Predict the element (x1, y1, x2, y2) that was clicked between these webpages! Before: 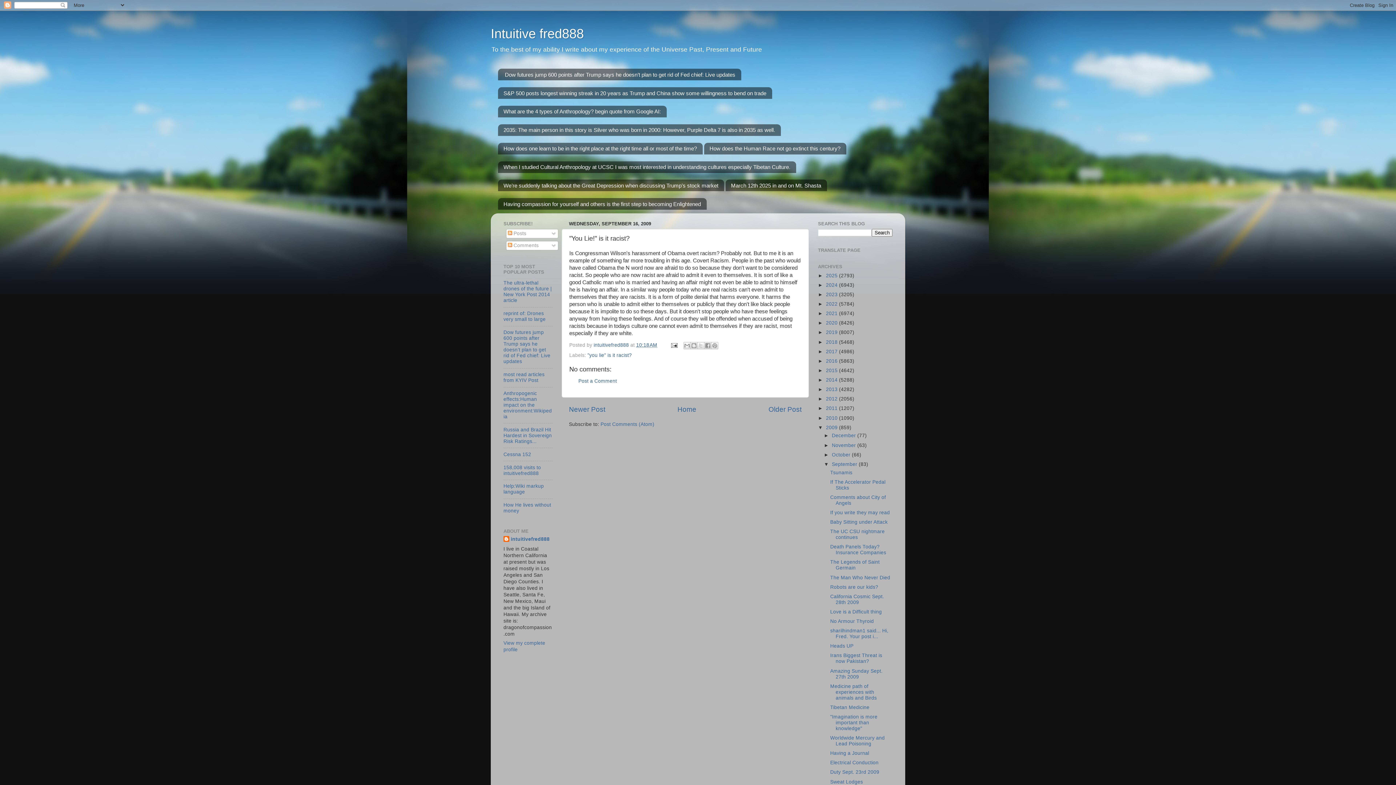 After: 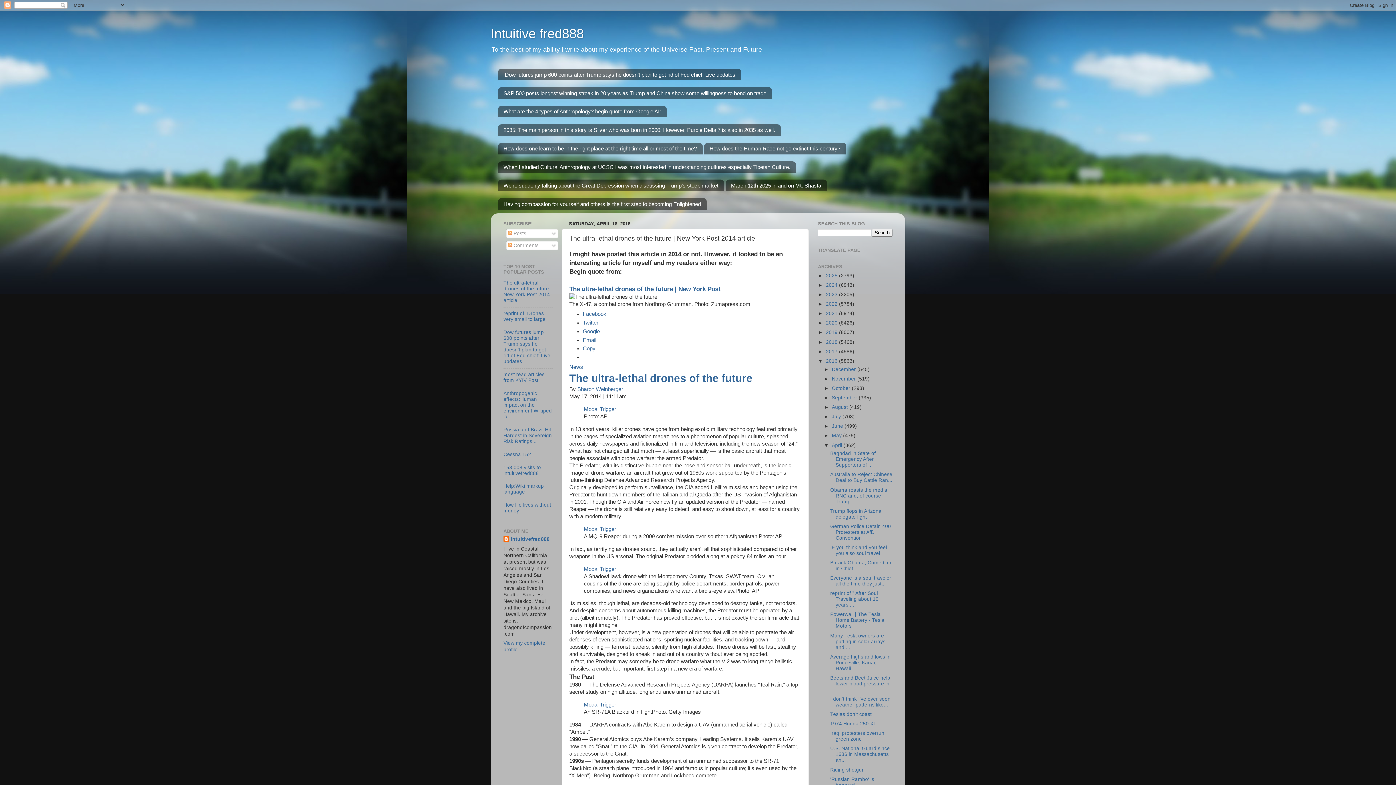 Action: bbox: (503, 280, 552, 303) label: The ultra-lethal drones of the future | New York Post 2014 article